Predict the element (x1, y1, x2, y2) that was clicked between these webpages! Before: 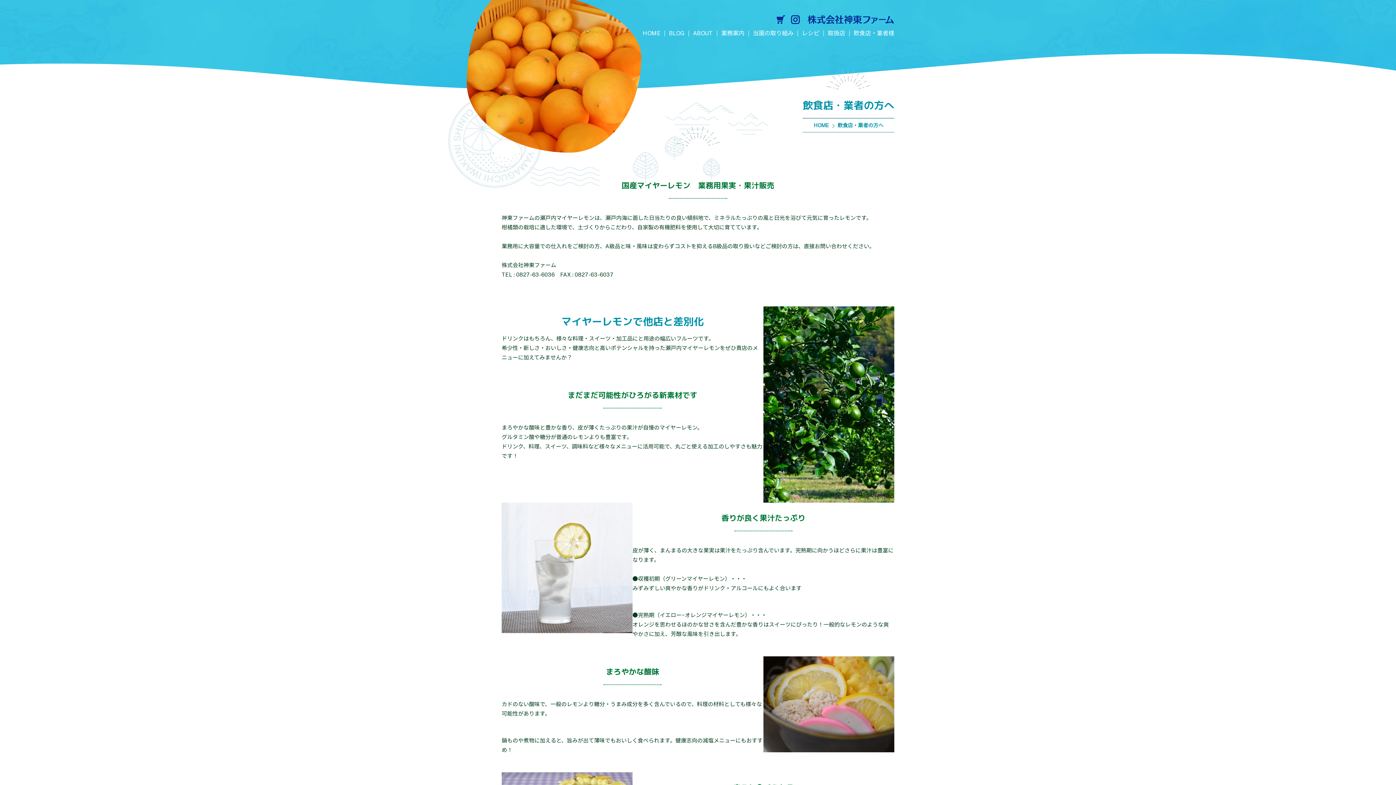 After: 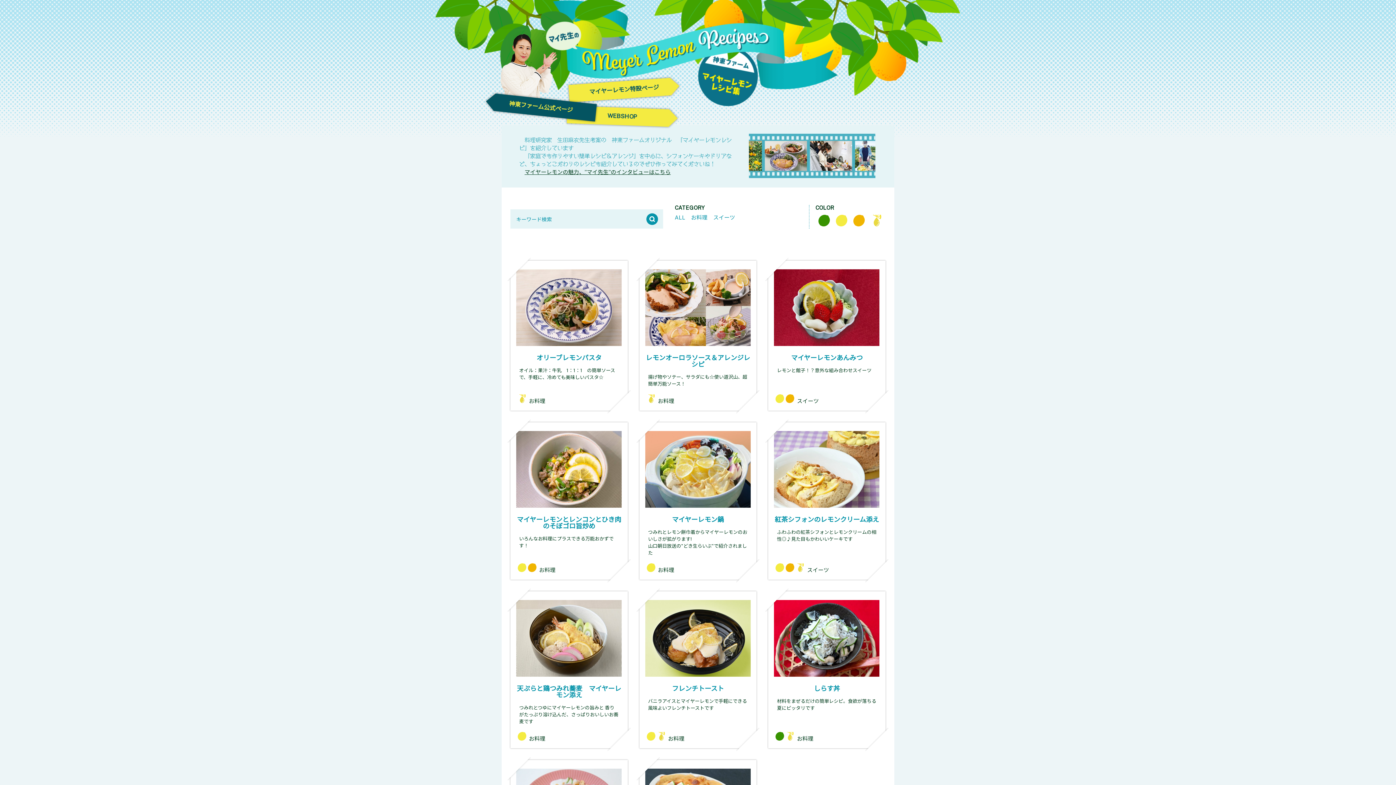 Action: bbox: (798, 30, 823, 36) label: レシピ